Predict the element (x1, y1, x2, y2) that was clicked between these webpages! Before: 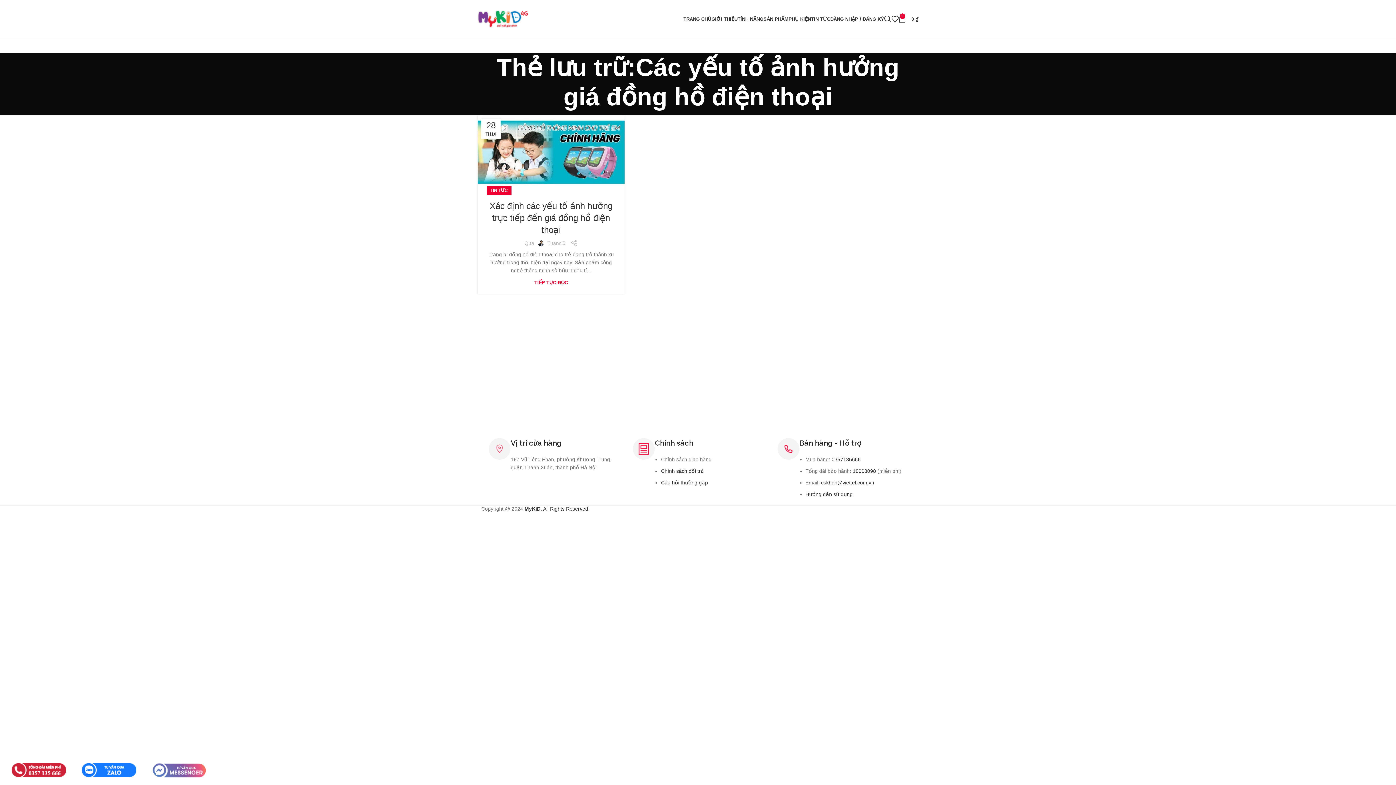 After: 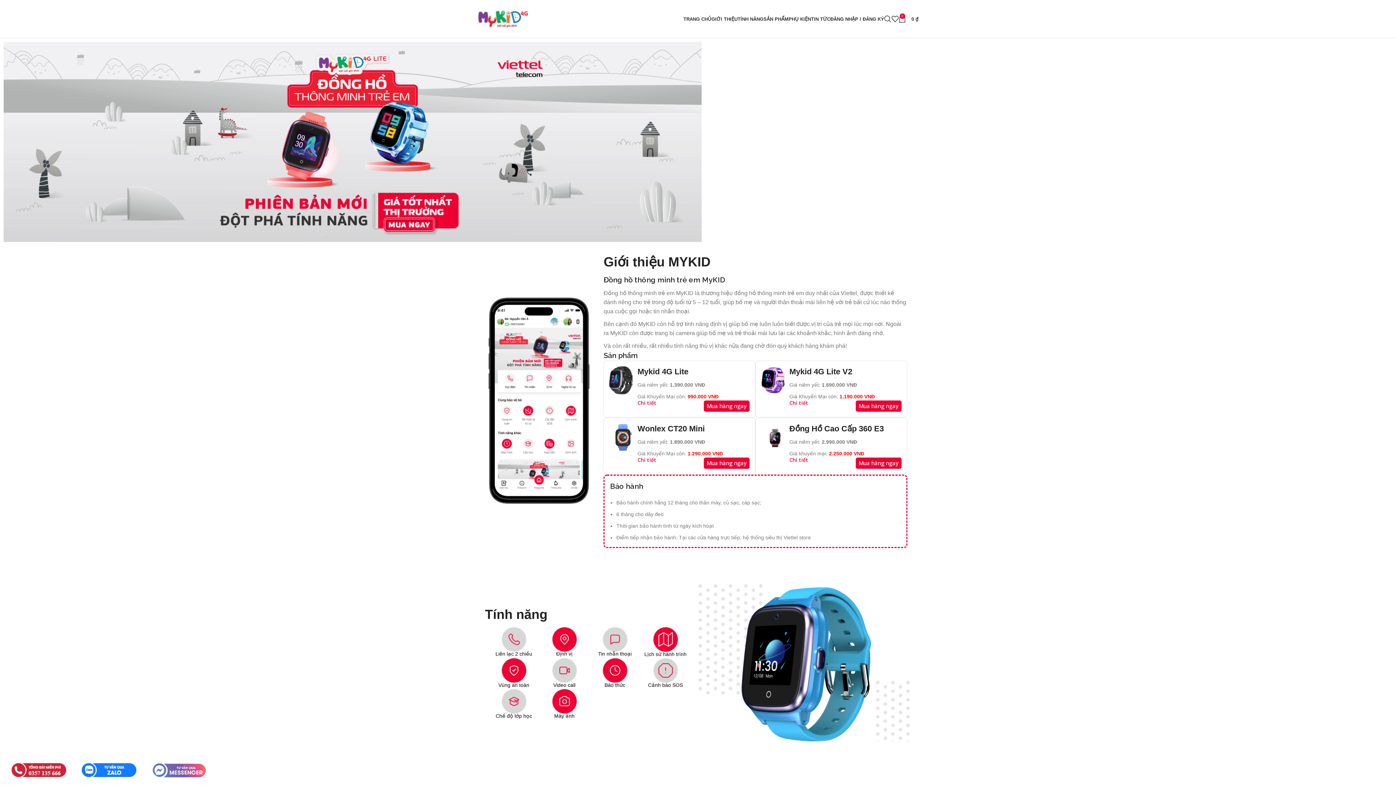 Action: bbox: (524, 506, 589, 512) label: MyKiD. All Rights Reserved.